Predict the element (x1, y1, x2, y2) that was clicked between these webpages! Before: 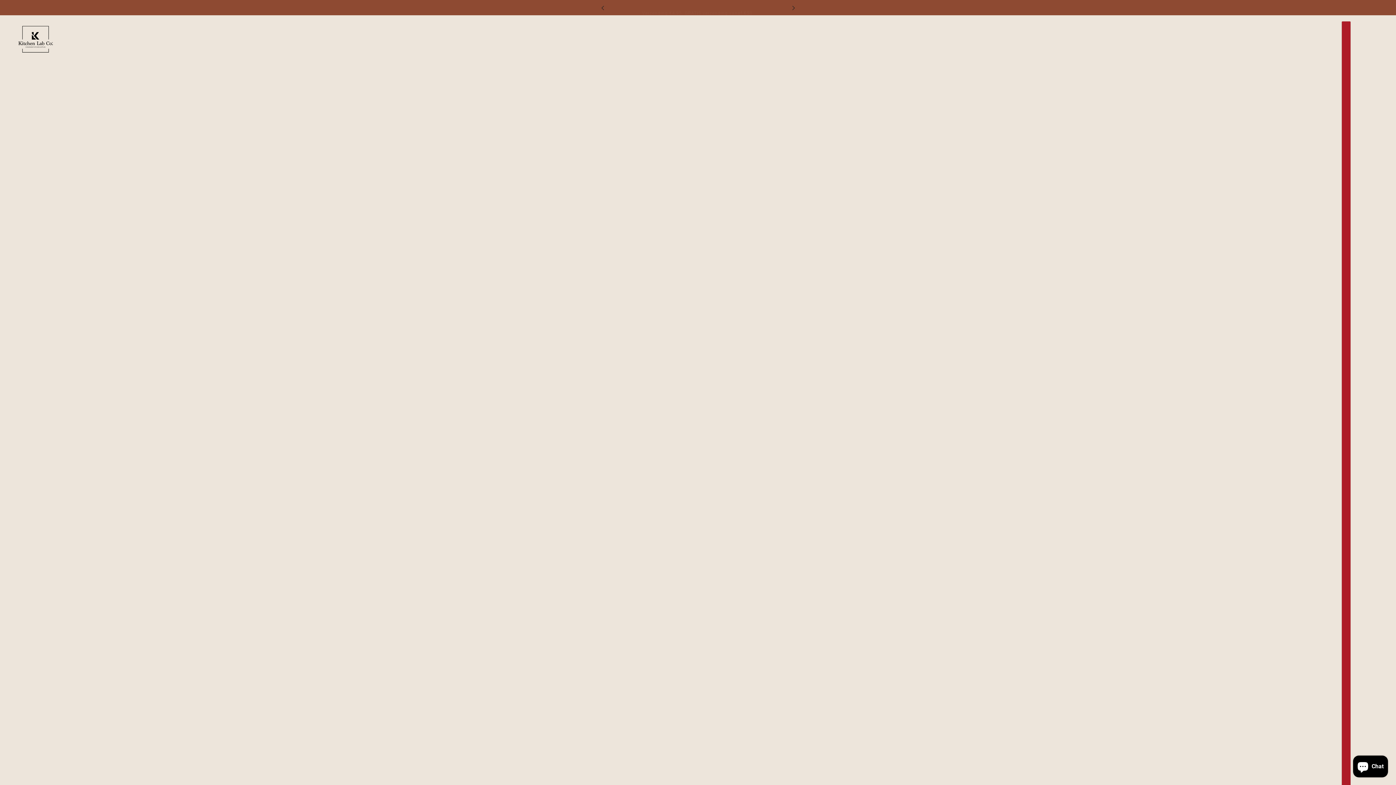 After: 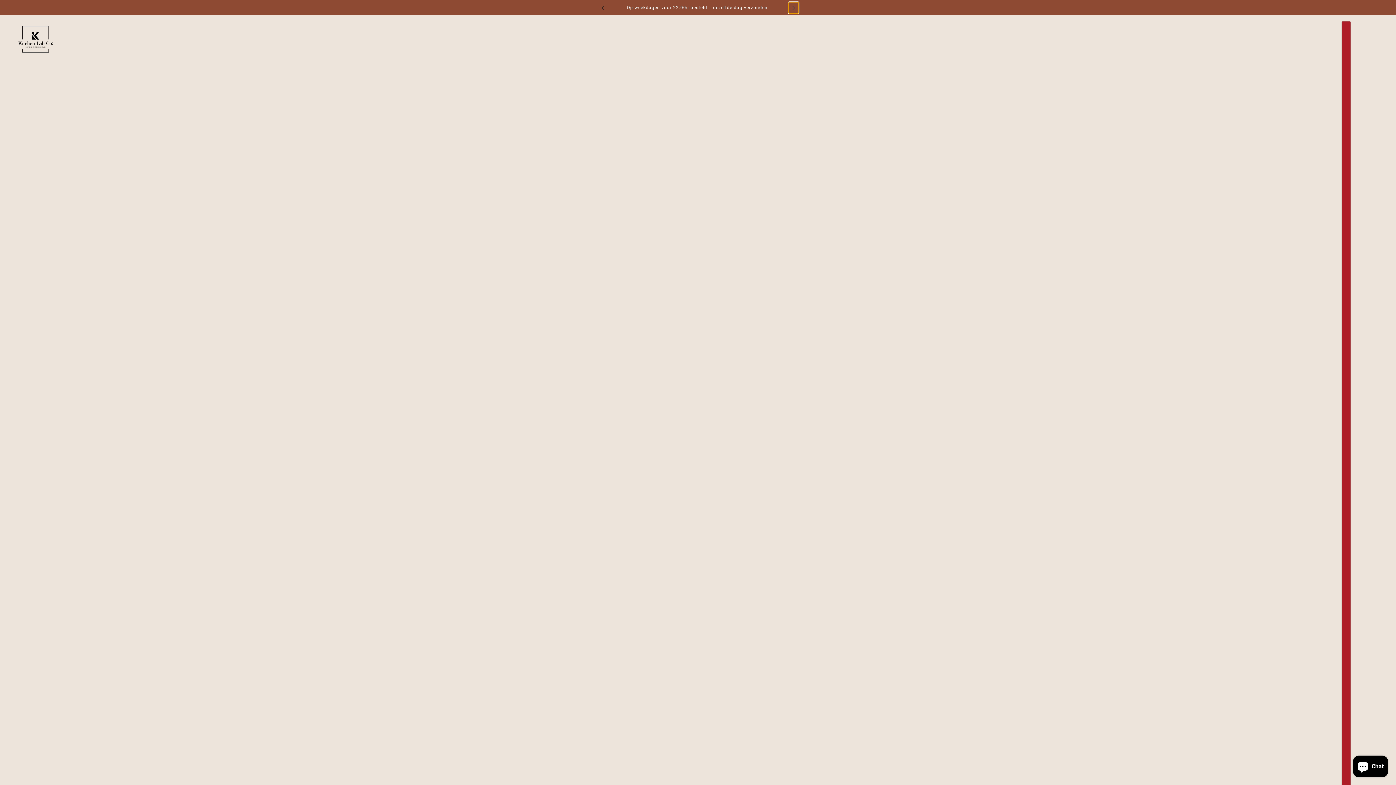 Action: label: Translation missing: nl.general.a11y.next bbox: (788, 2, 798, 13)